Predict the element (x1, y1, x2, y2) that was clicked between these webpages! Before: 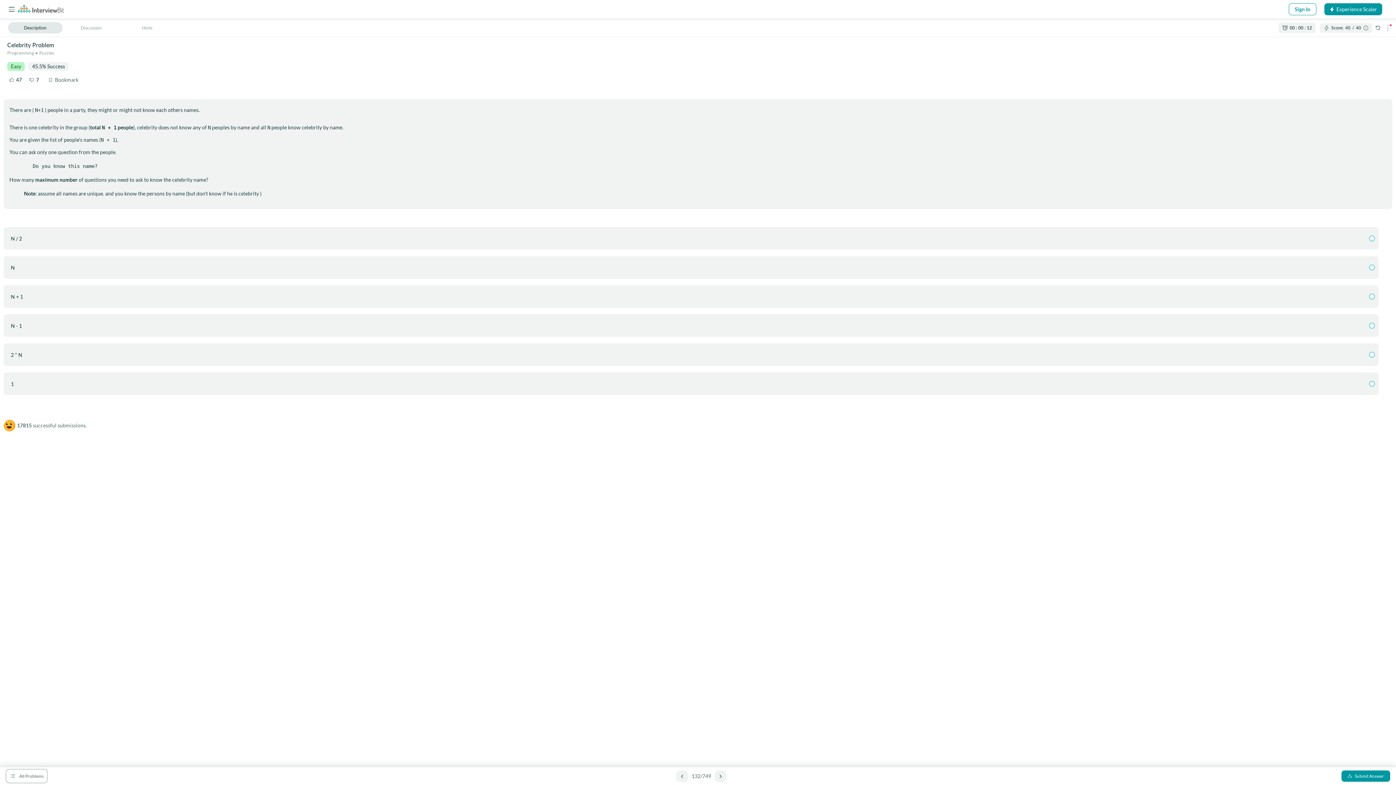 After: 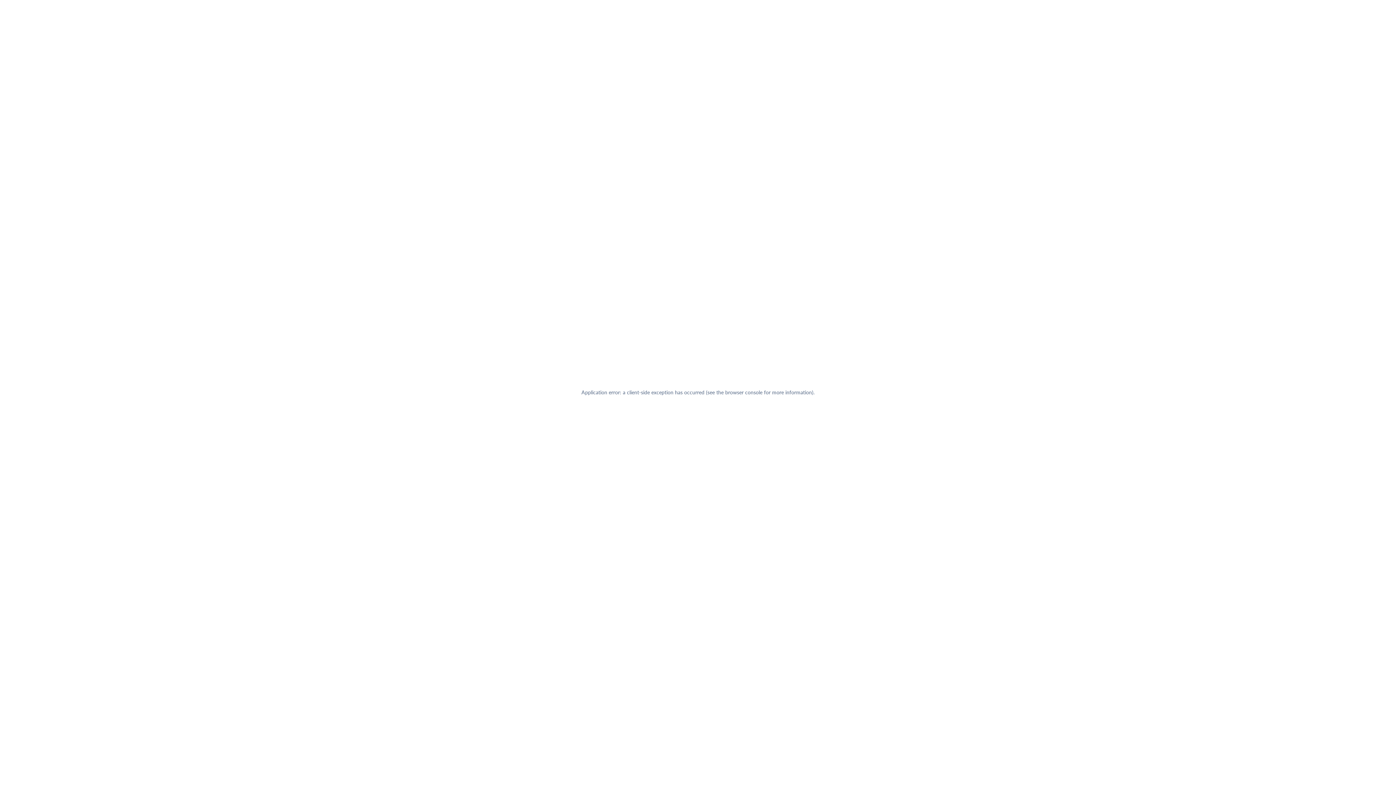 Action: label: Programming bbox: (7, 49, 33, 56)